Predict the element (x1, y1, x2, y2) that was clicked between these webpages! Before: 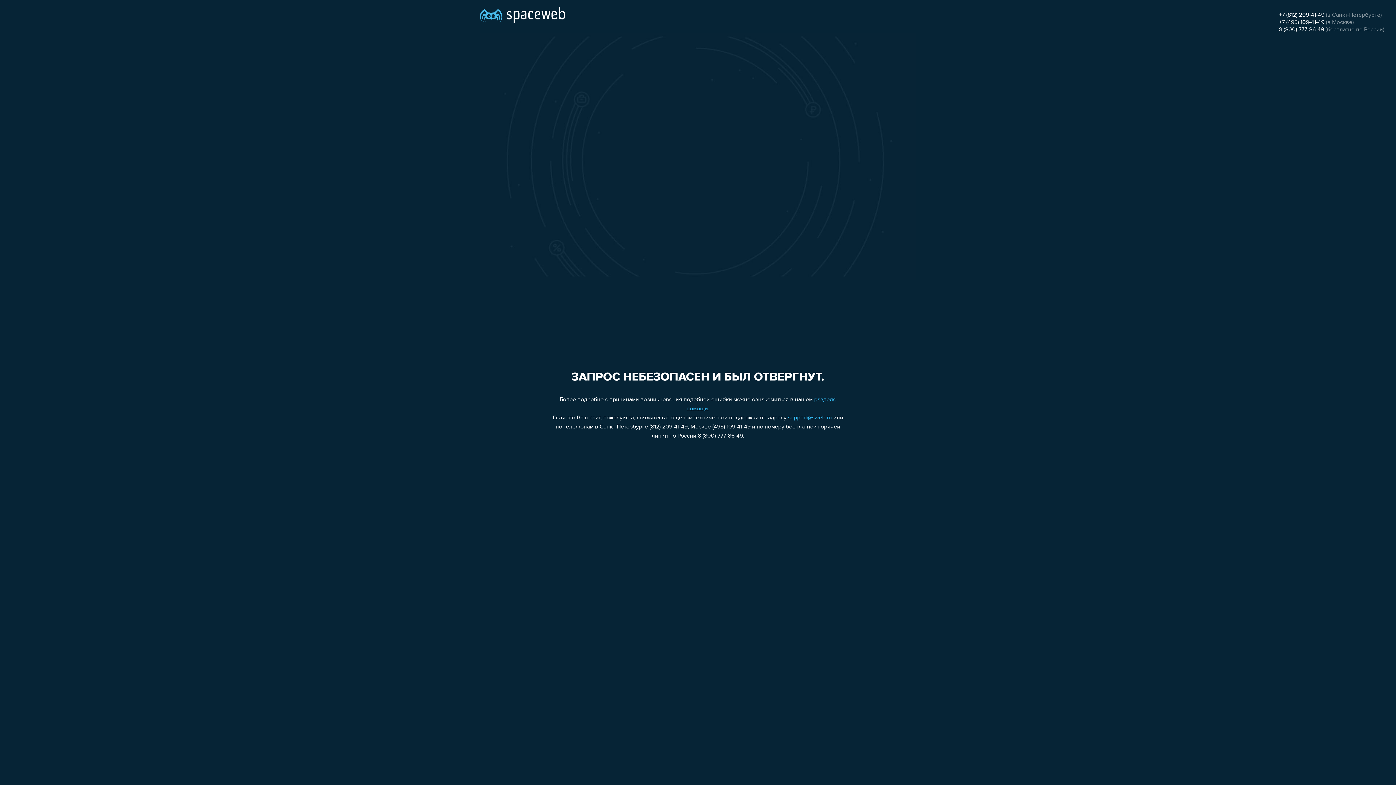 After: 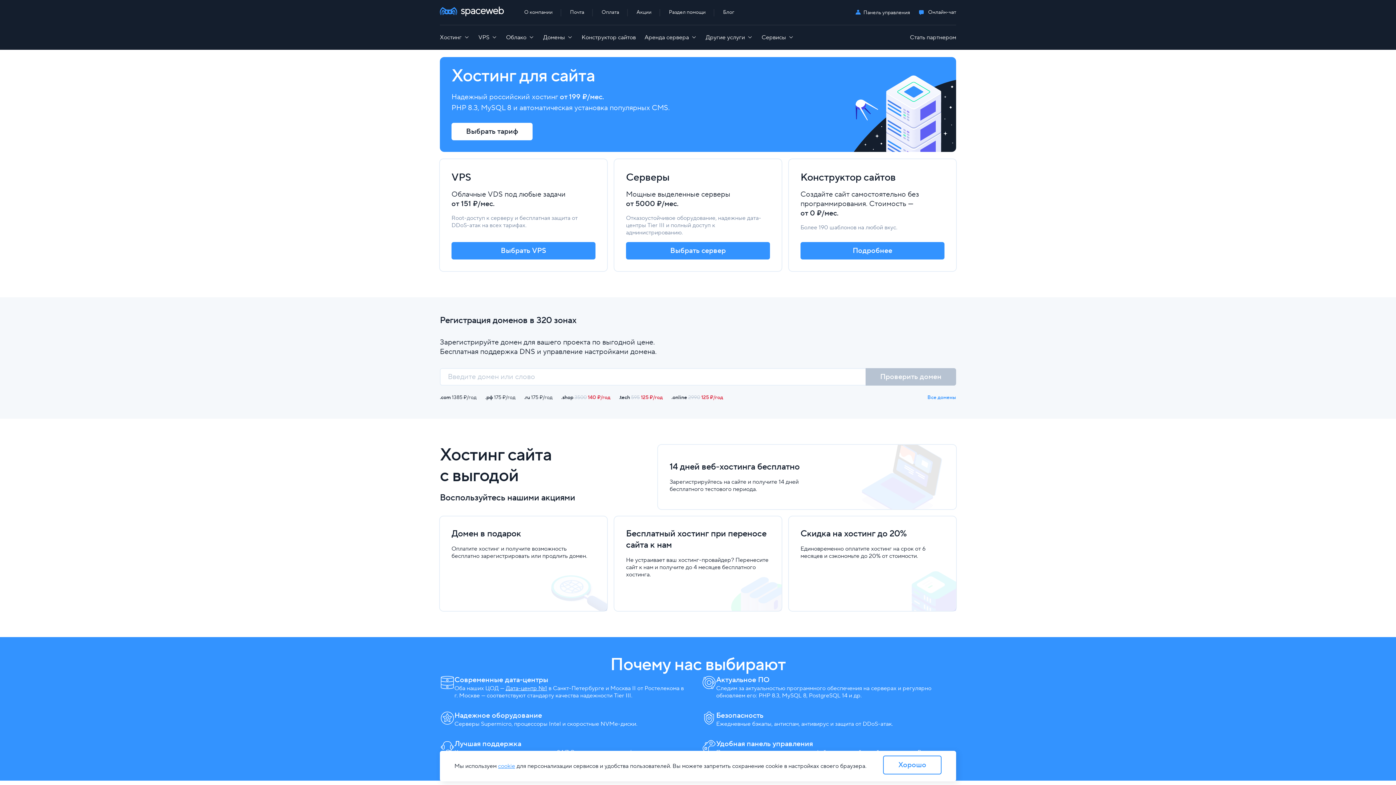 Action: bbox: (480, 0, 565, 25)